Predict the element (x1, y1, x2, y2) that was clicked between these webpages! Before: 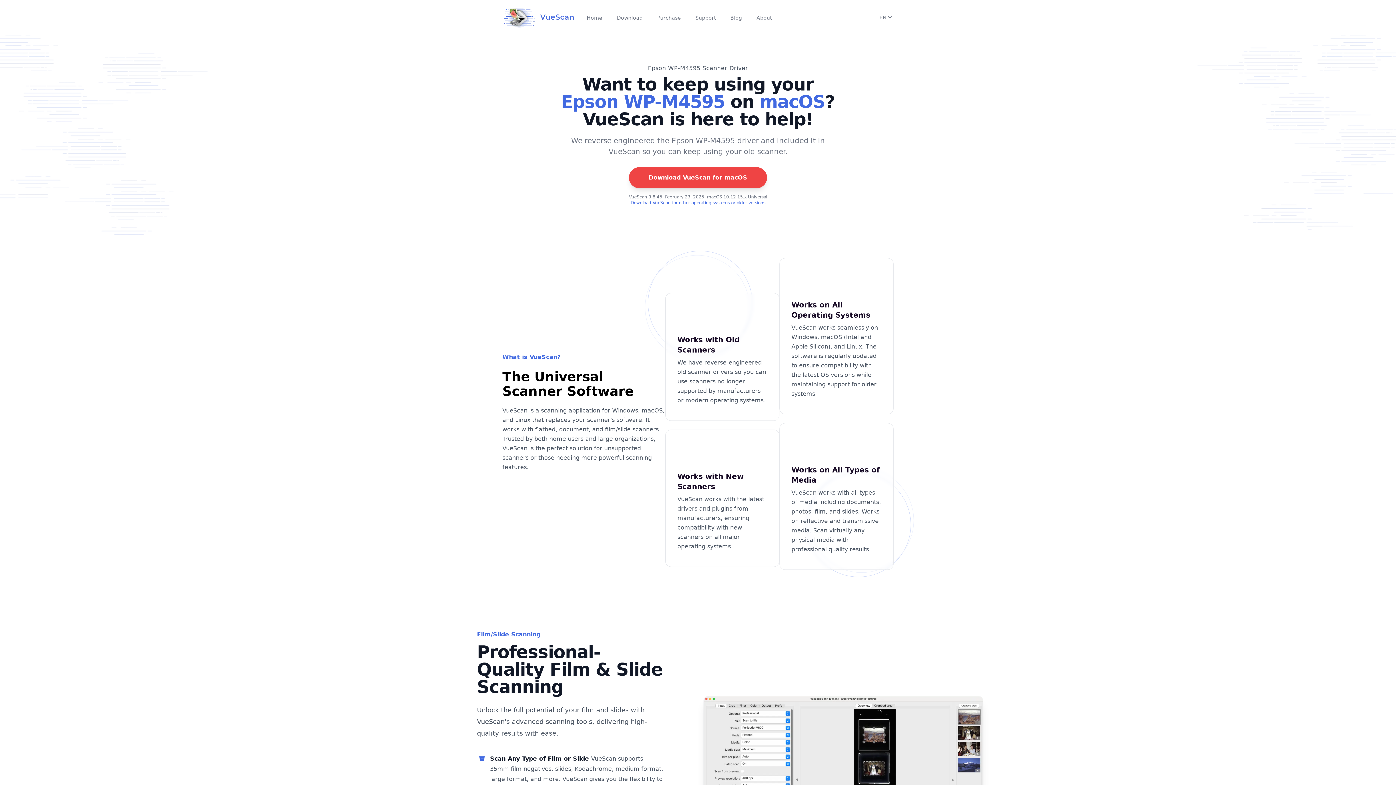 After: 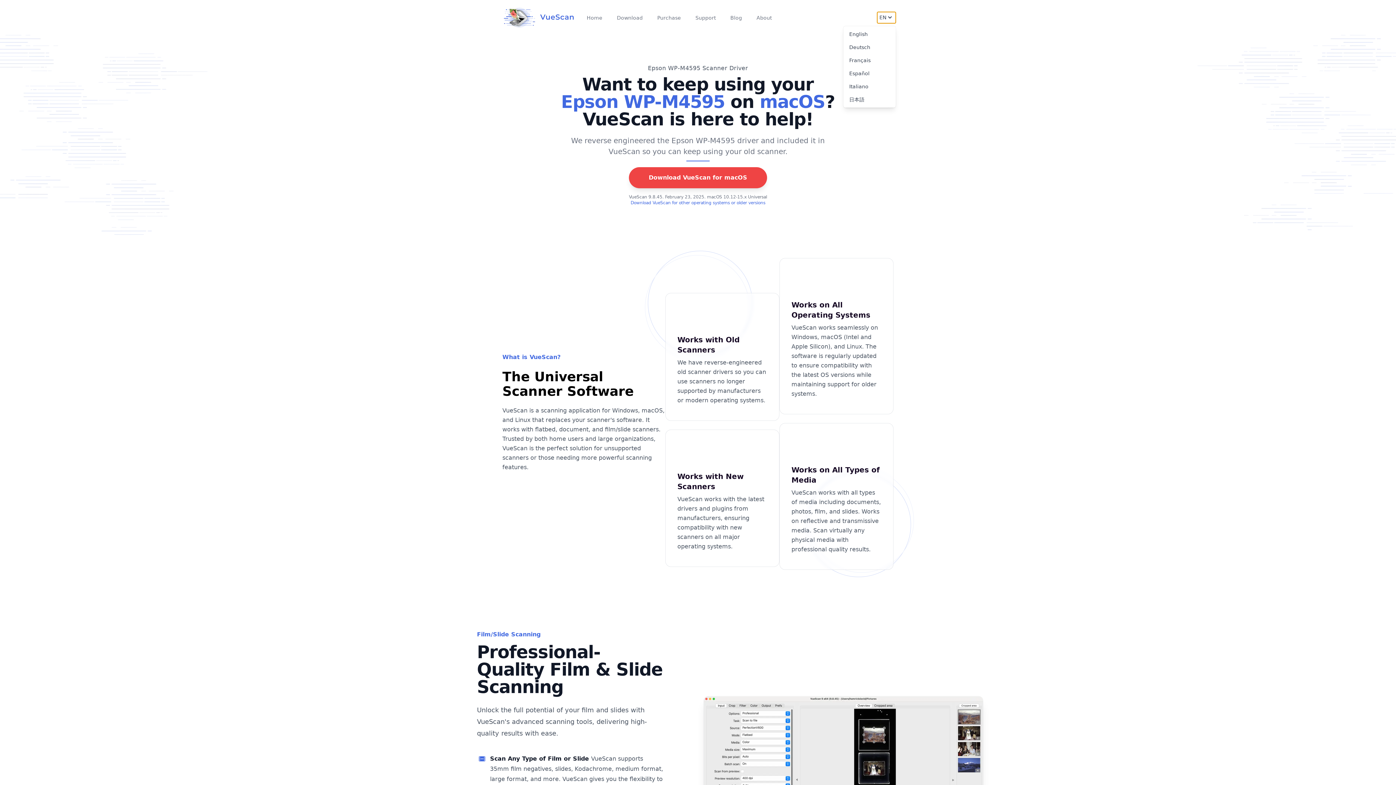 Action: bbox: (877, 11, 896, 23) label: EN